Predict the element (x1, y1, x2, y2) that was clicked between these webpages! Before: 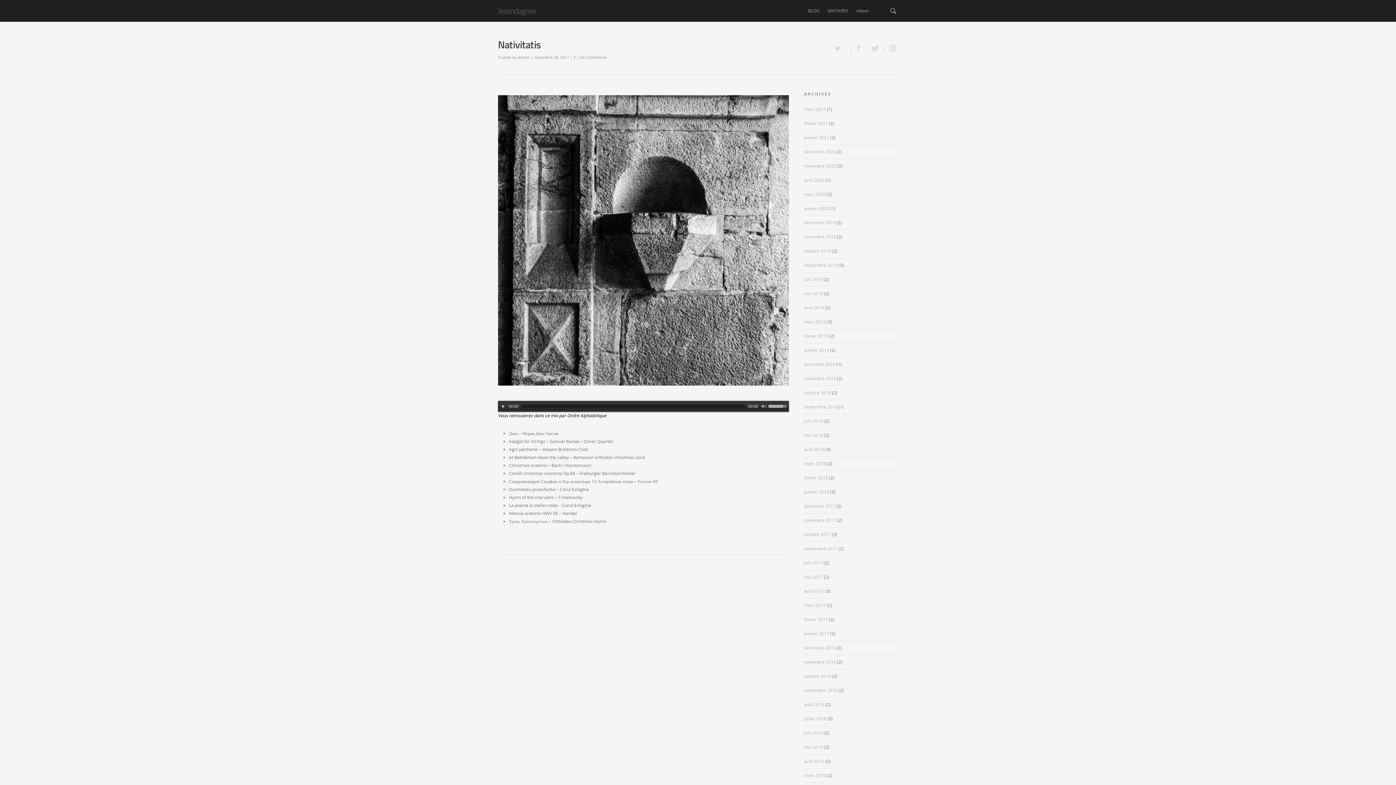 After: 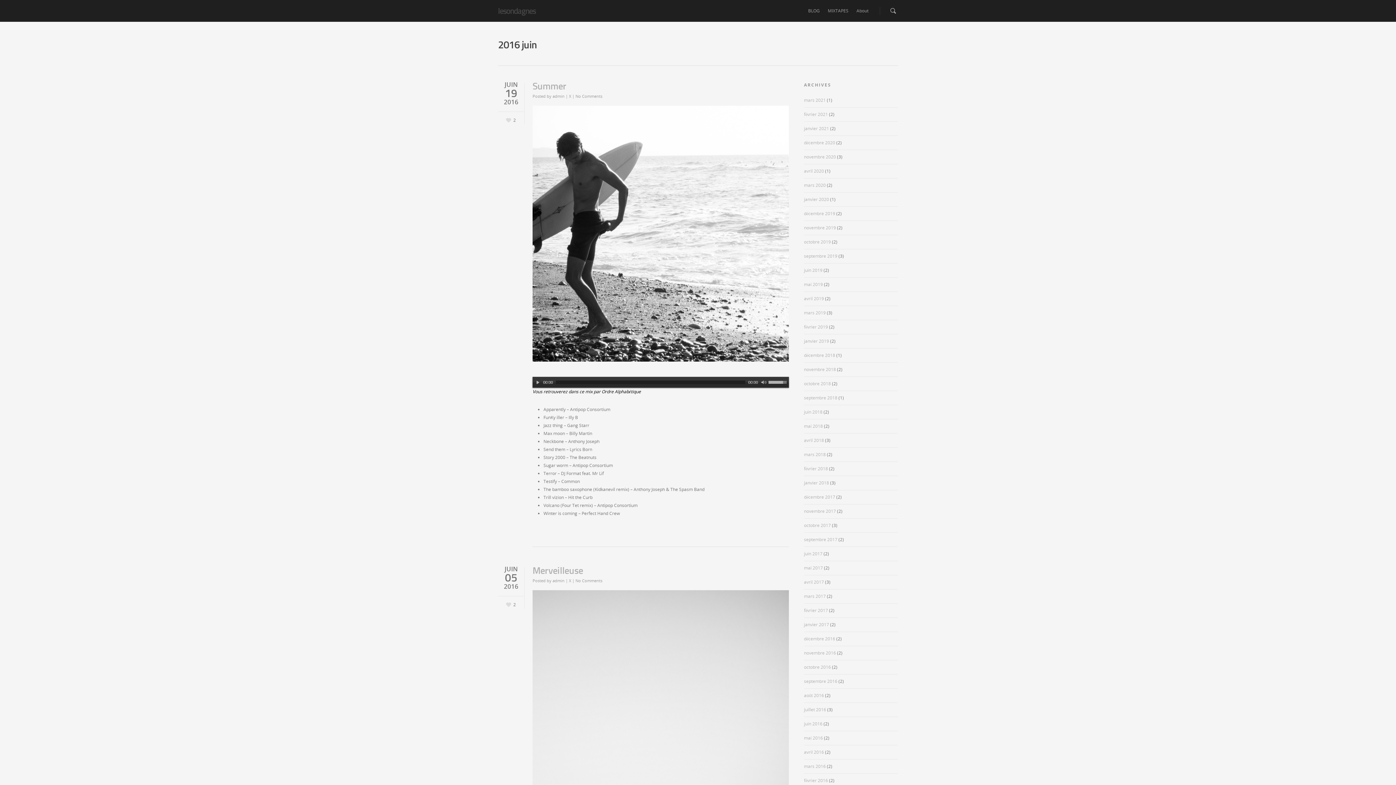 Action: label: juin 2016 bbox: (804, 730, 822, 736)